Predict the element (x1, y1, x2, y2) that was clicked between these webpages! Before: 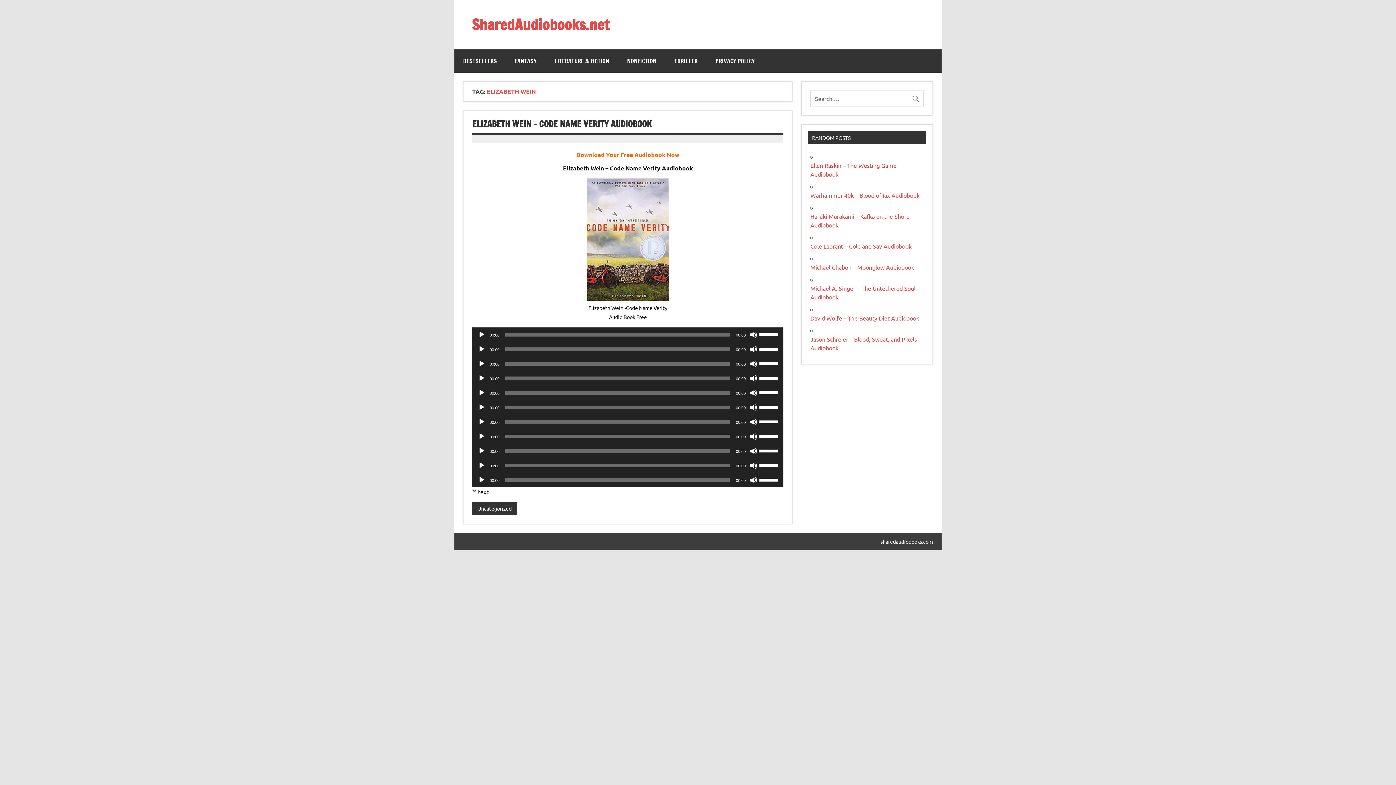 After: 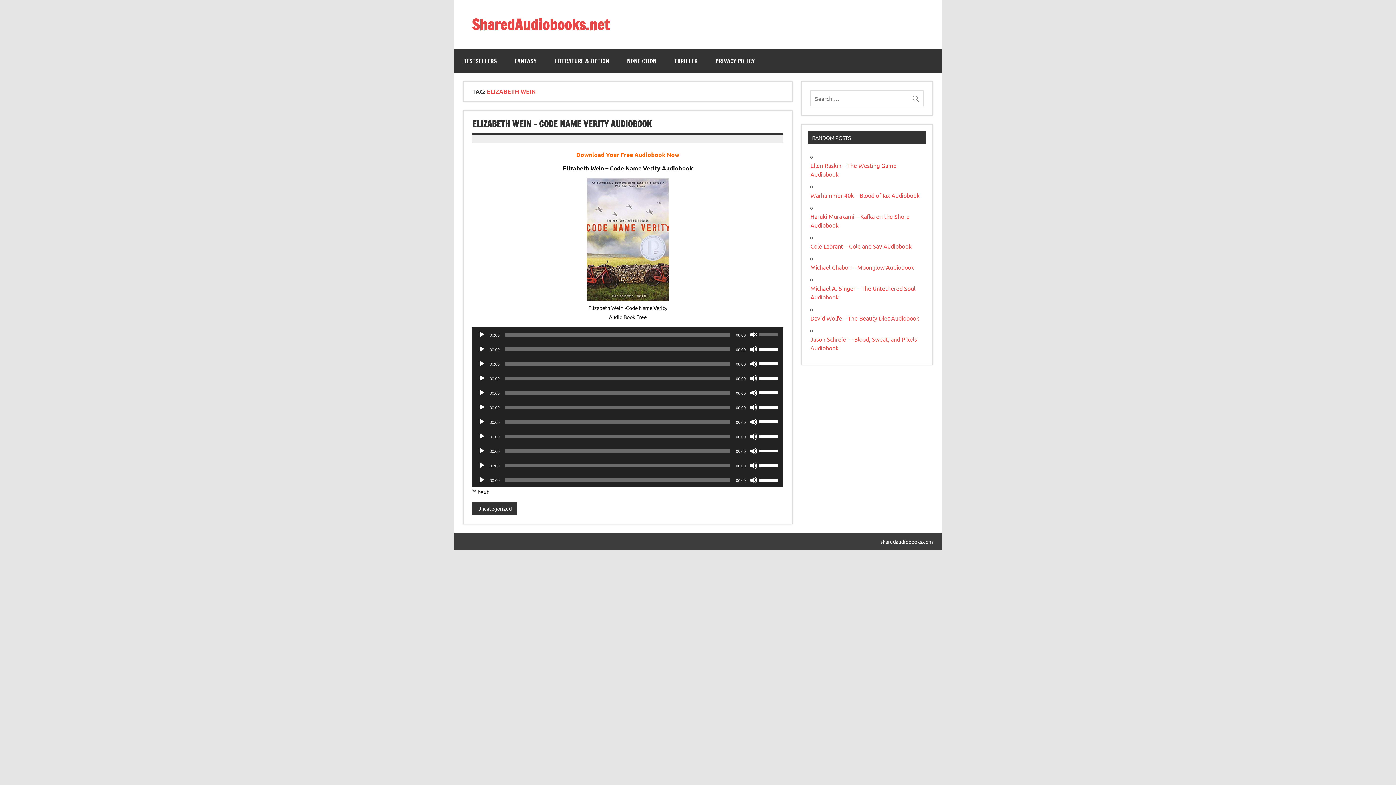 Action: bbox: (750, 331, 757, 338) label: Mute